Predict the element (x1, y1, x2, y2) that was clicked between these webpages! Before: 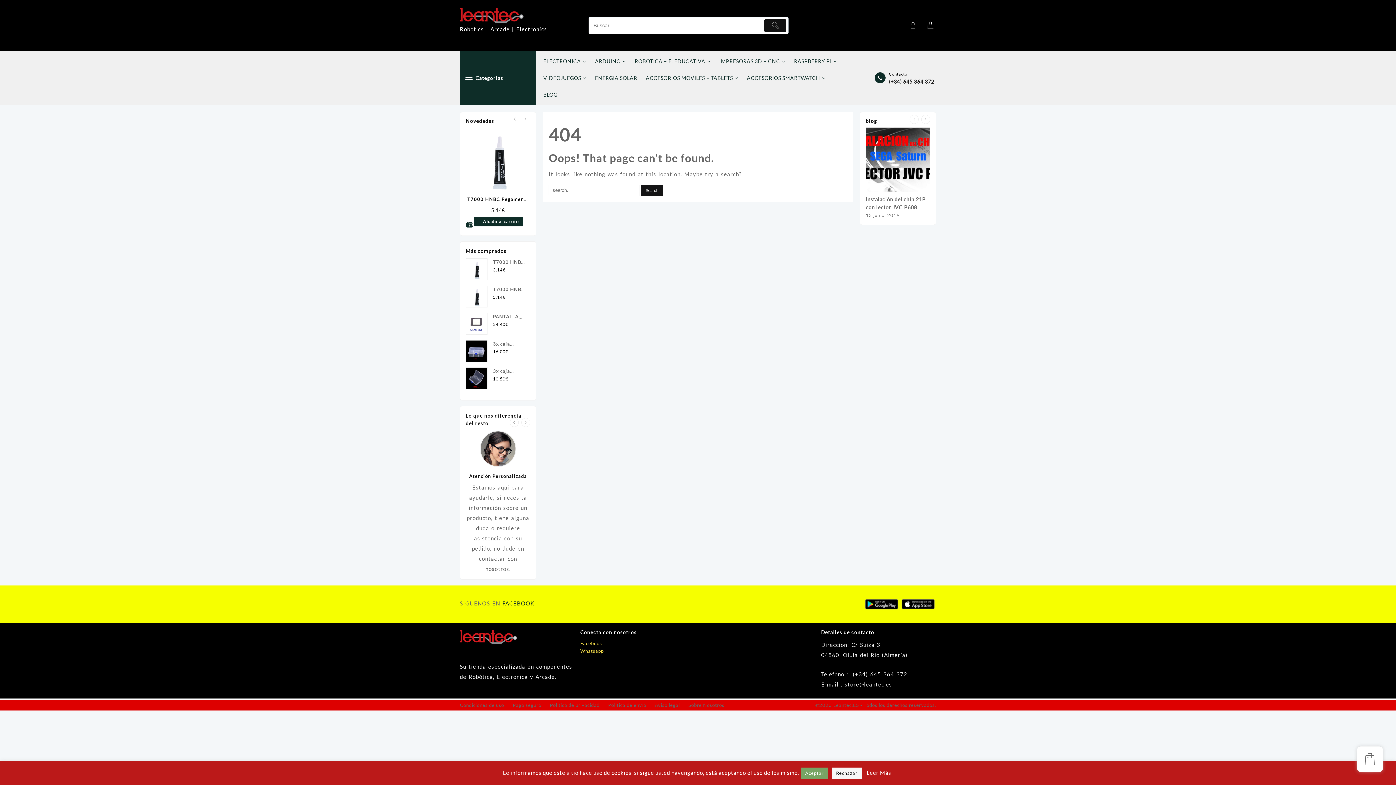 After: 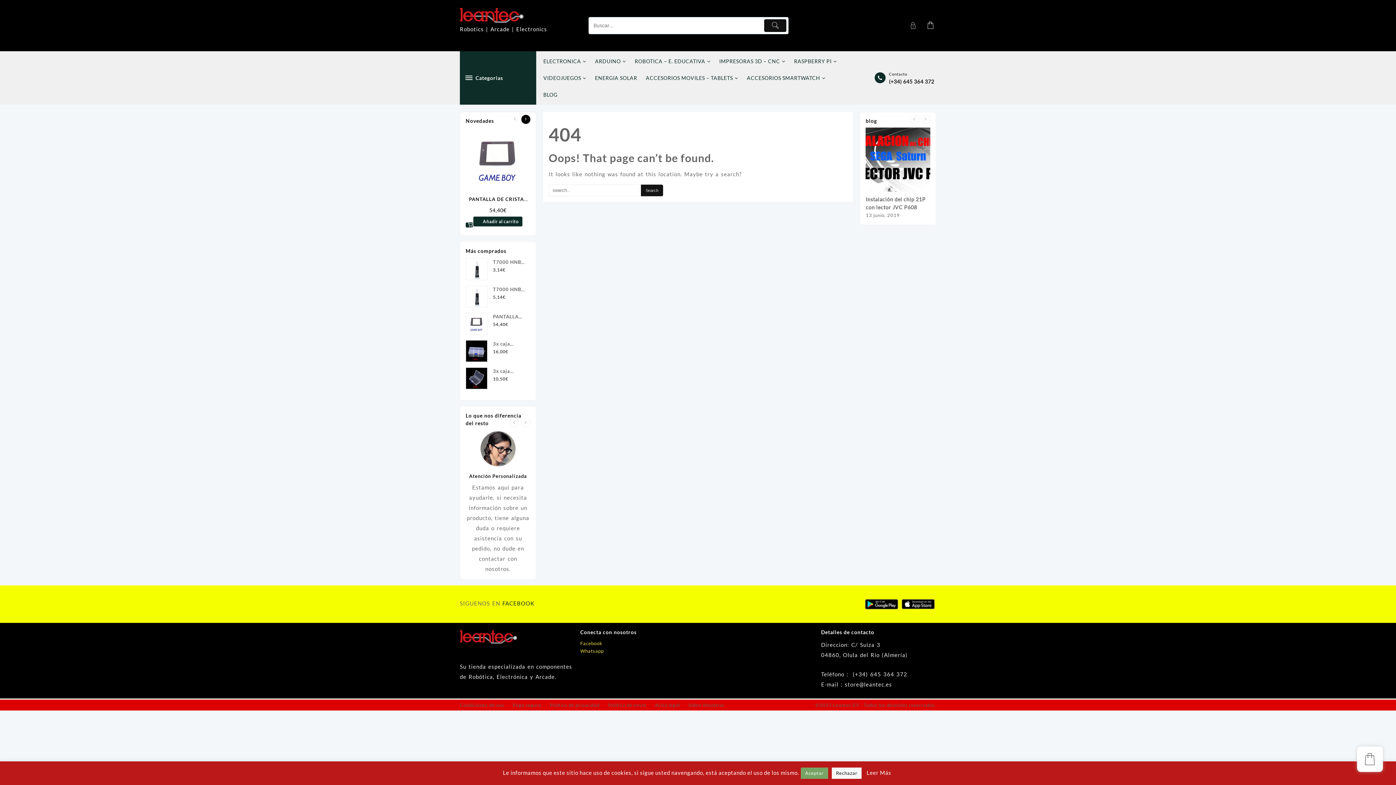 Action: bbox: (521, 114, 530, 123)